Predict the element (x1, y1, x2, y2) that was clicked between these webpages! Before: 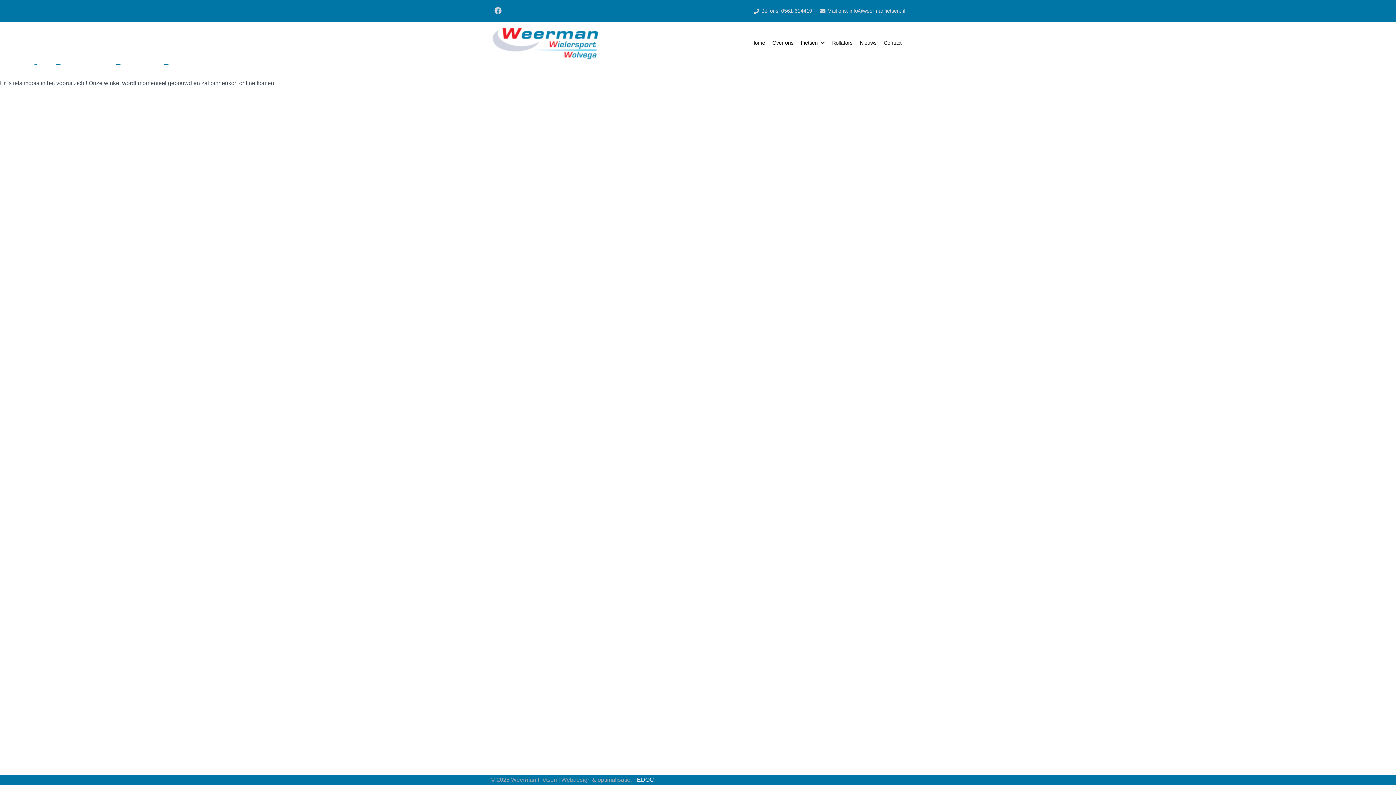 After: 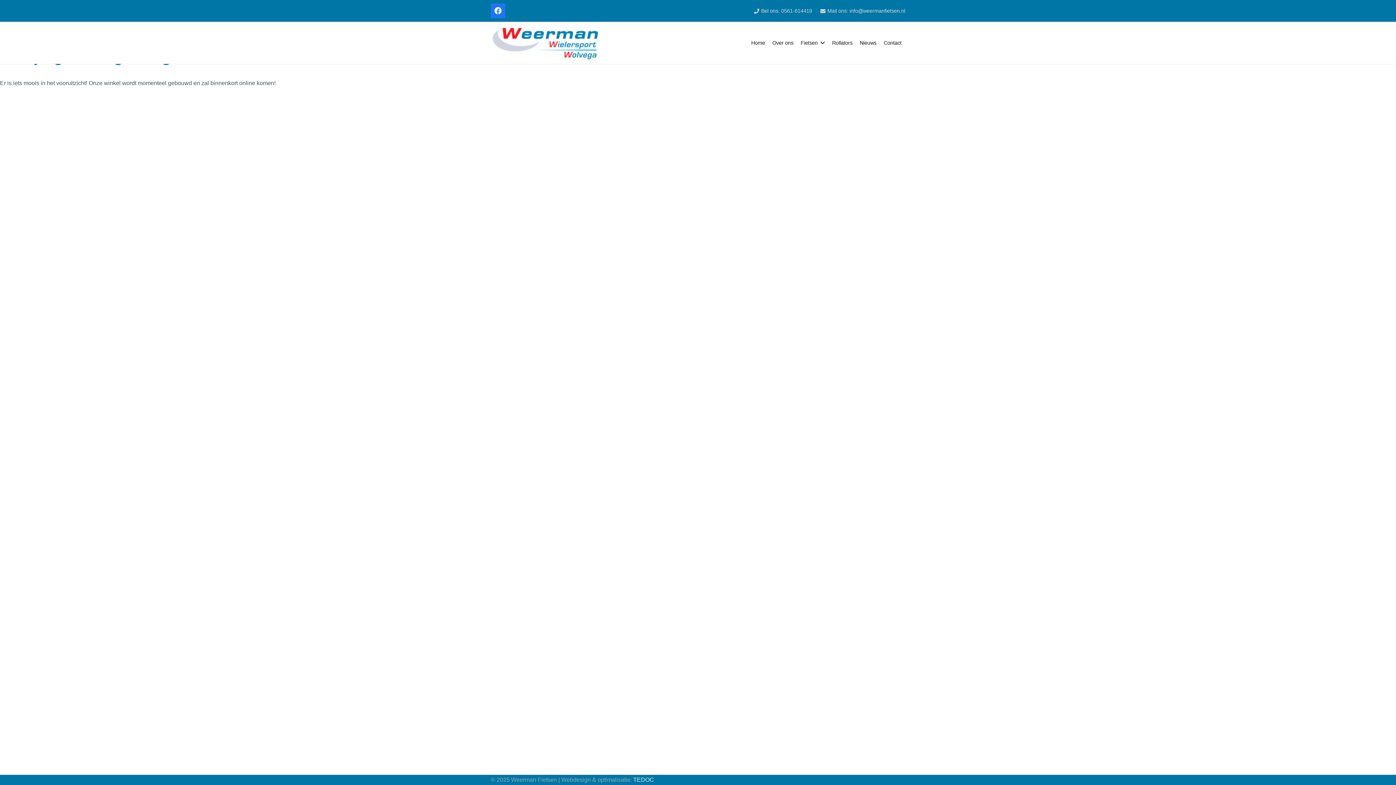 Action: label: Facebook bbox: (490, 3, 505, 18)